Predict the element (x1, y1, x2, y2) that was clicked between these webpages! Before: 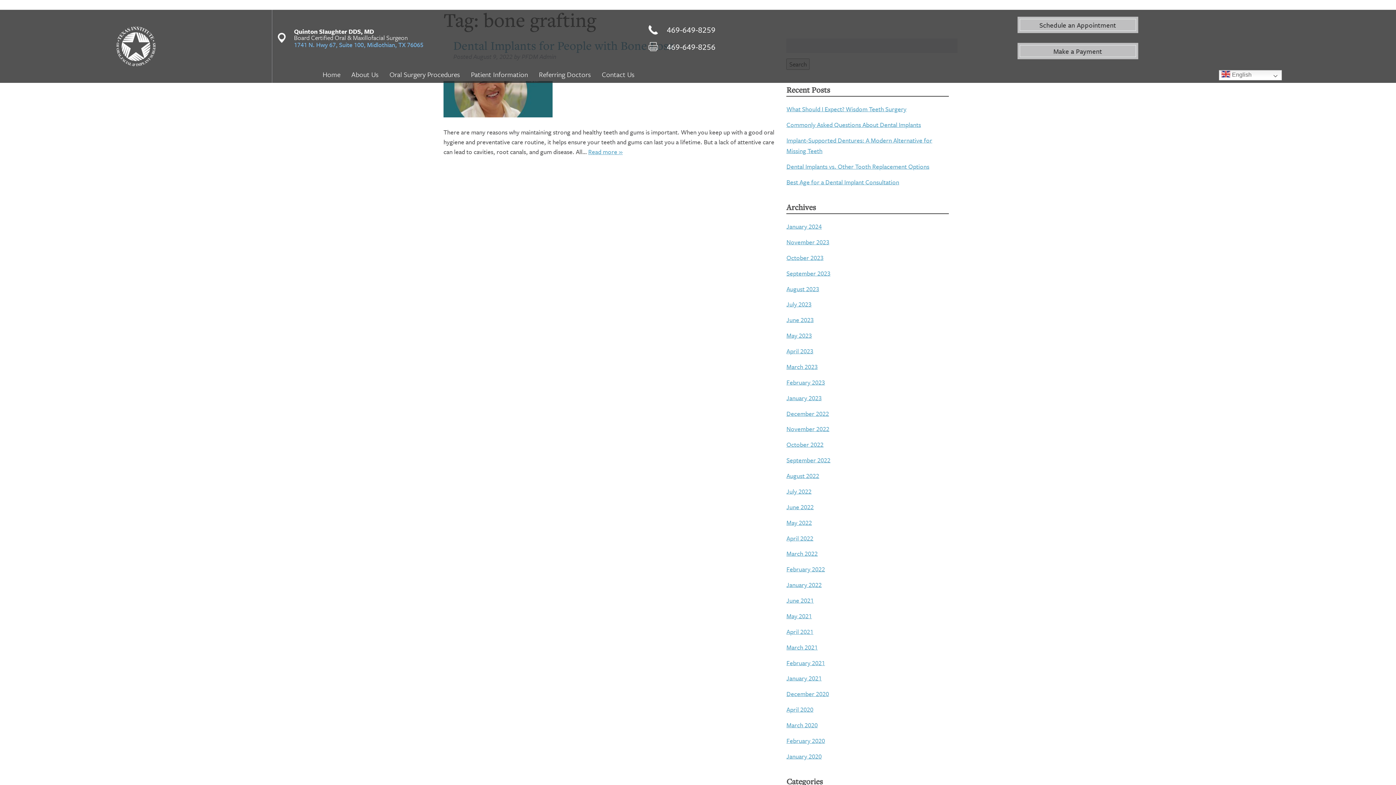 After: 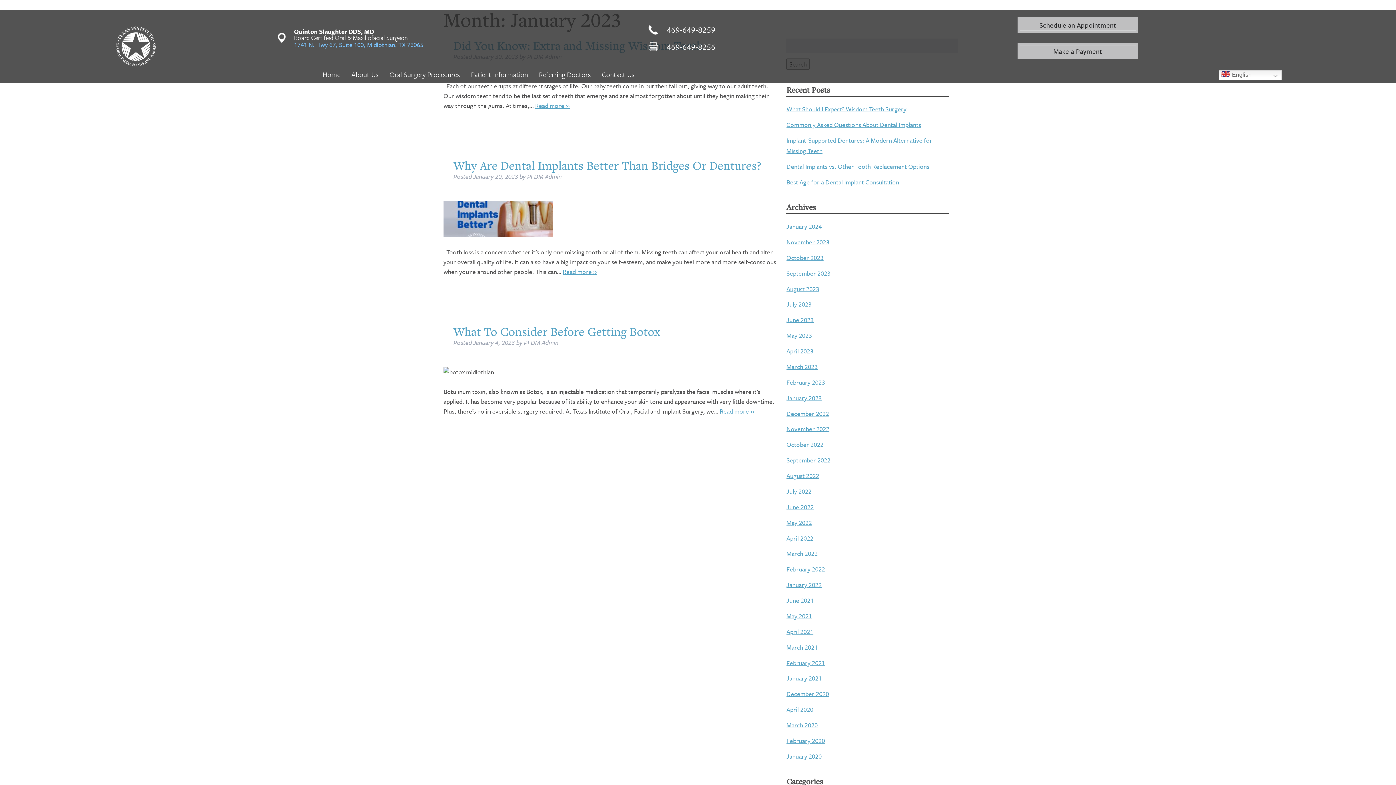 Action: bbox: (786, 393, 821, 402) label: January 2023